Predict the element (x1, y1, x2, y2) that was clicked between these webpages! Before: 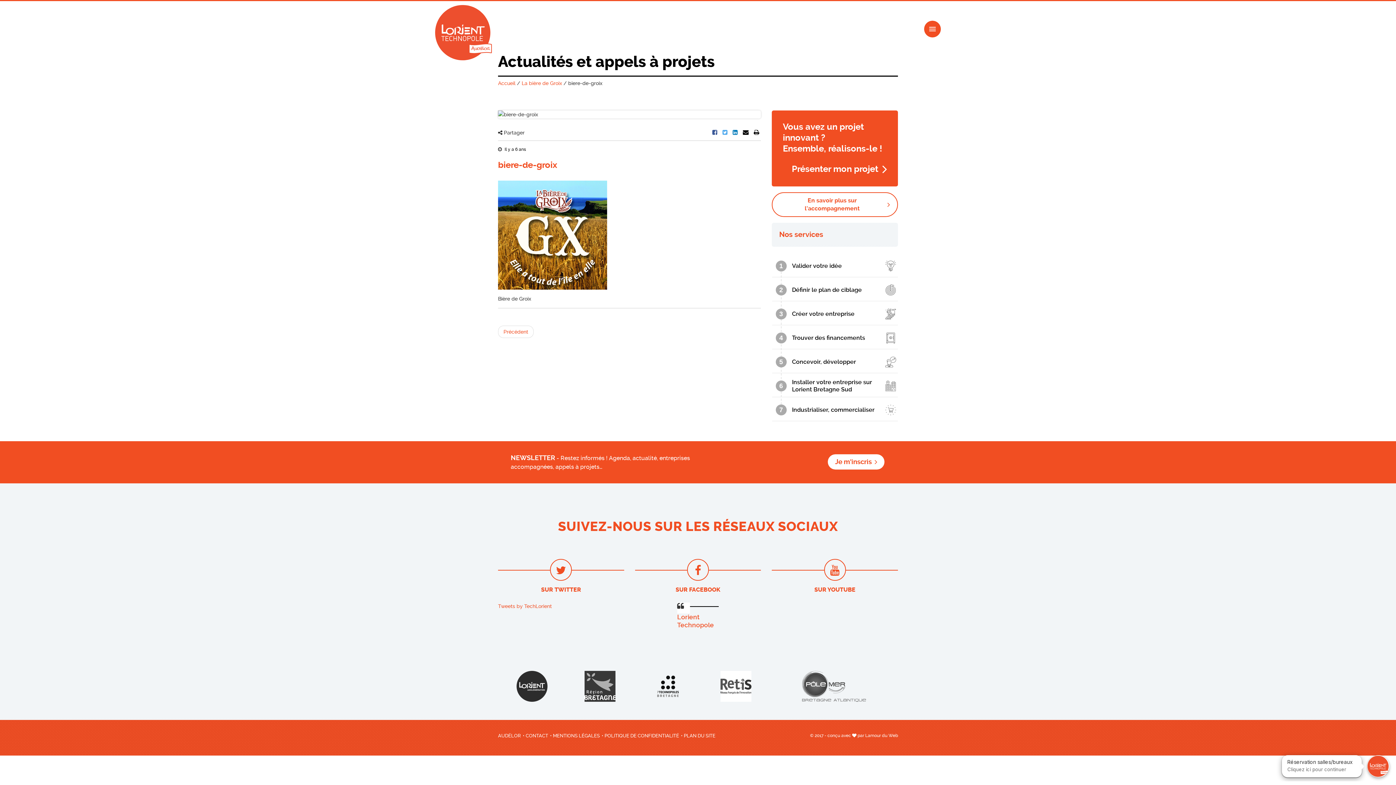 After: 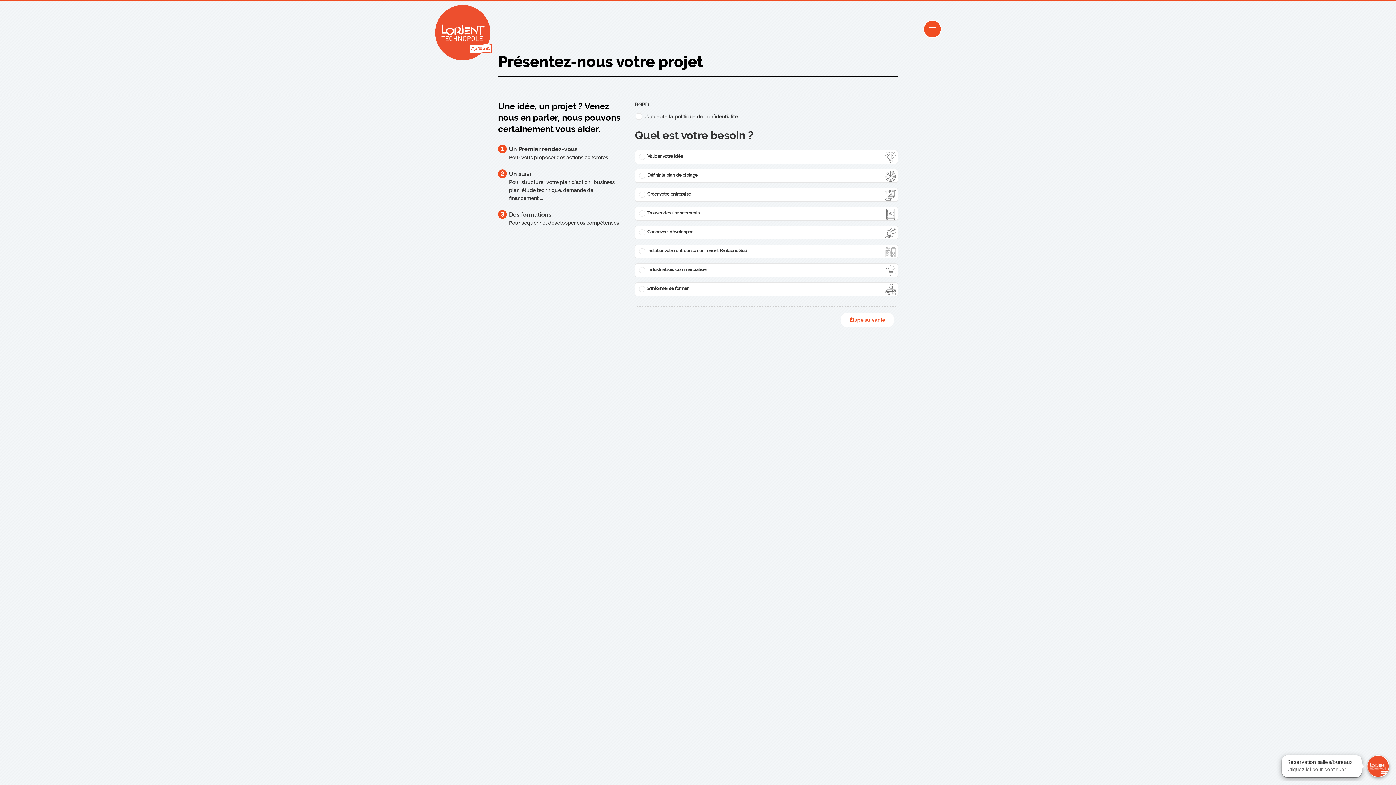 Action: bbox: (772, 110, 898, 186)